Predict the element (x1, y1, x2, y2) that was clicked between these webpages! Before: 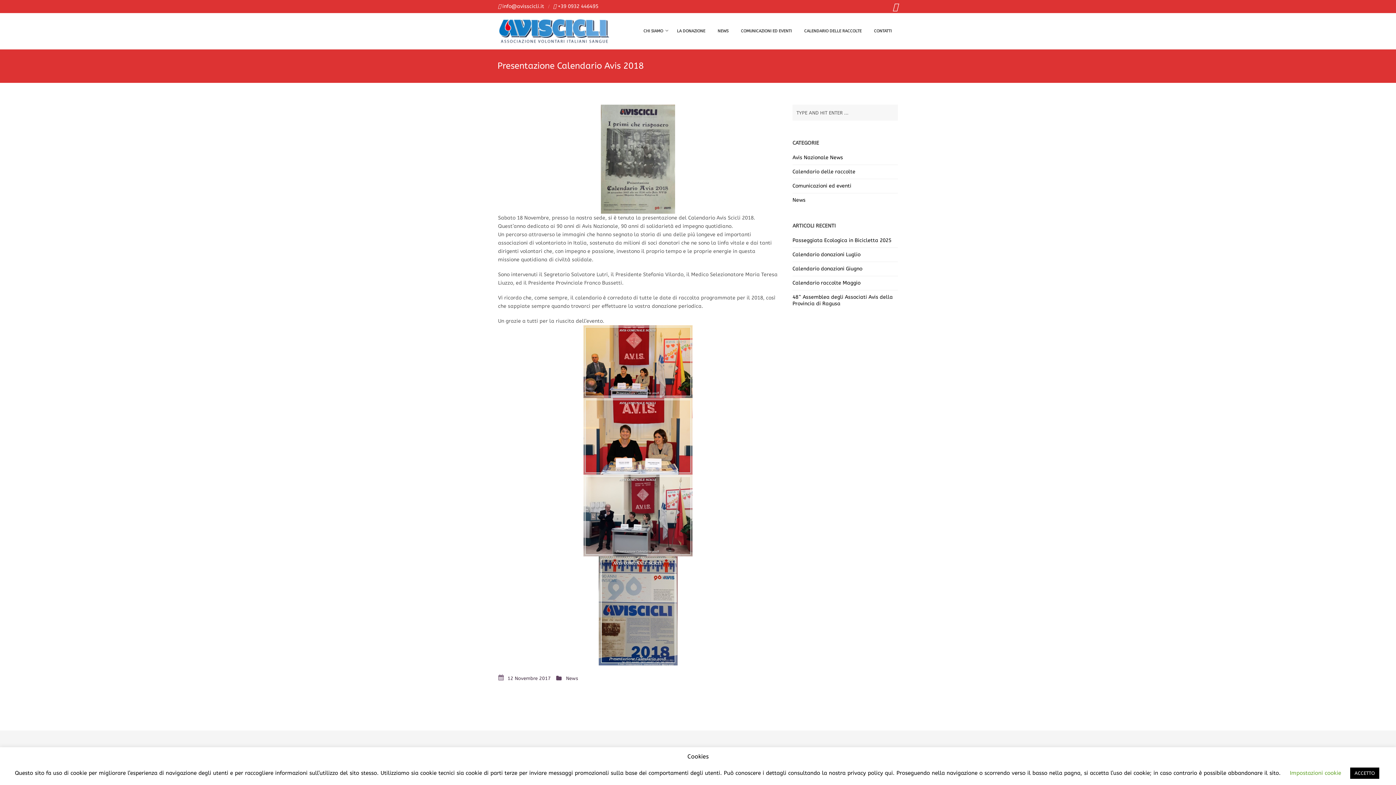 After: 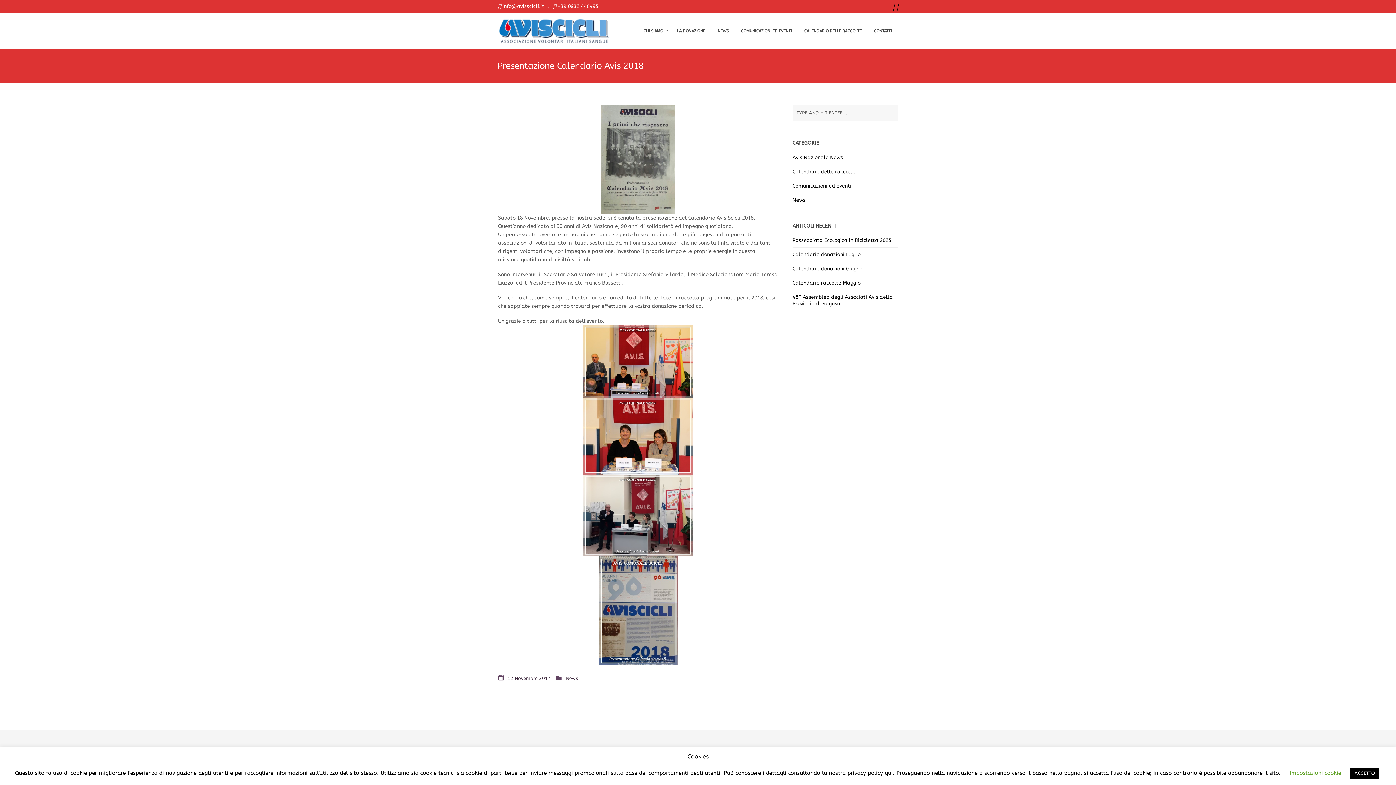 Action: bbox: (893, 4, 898, 9)